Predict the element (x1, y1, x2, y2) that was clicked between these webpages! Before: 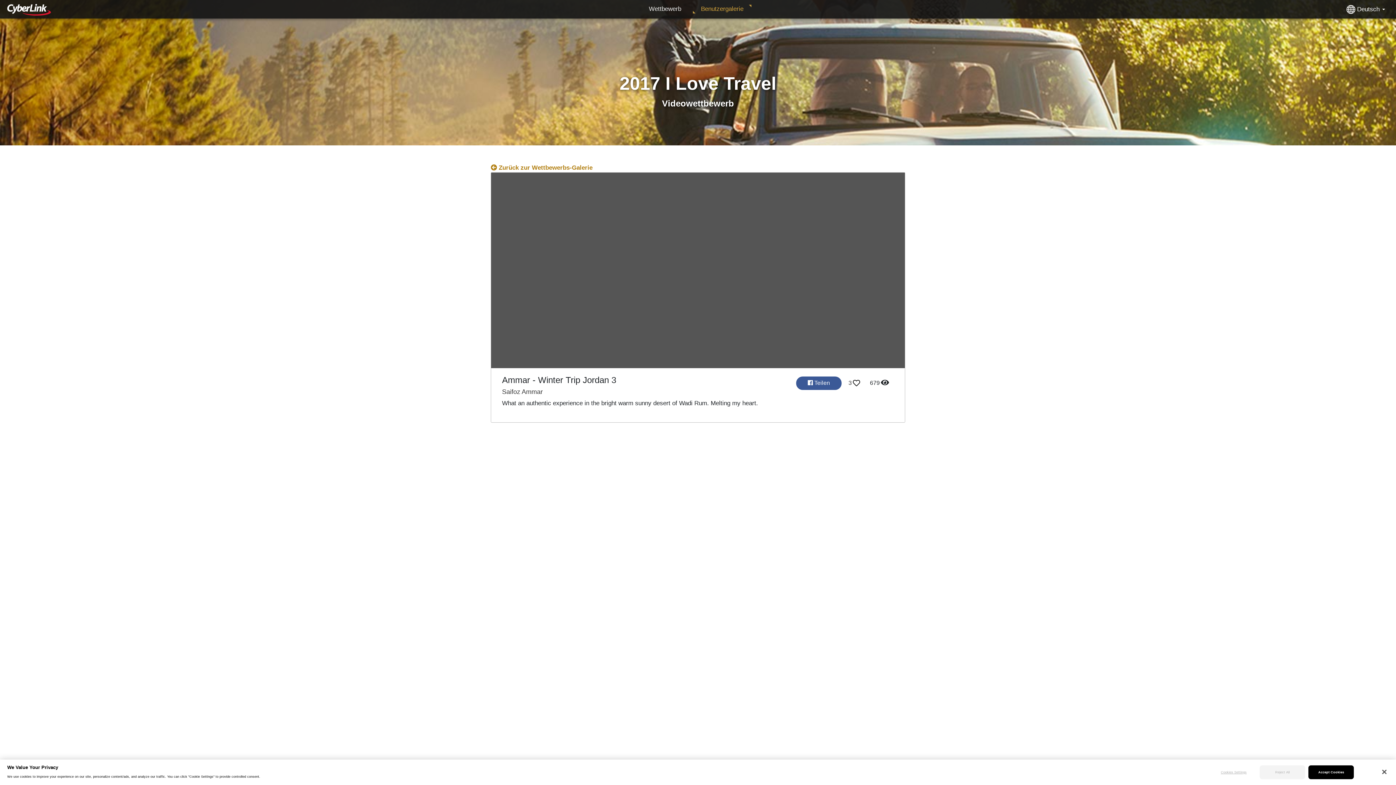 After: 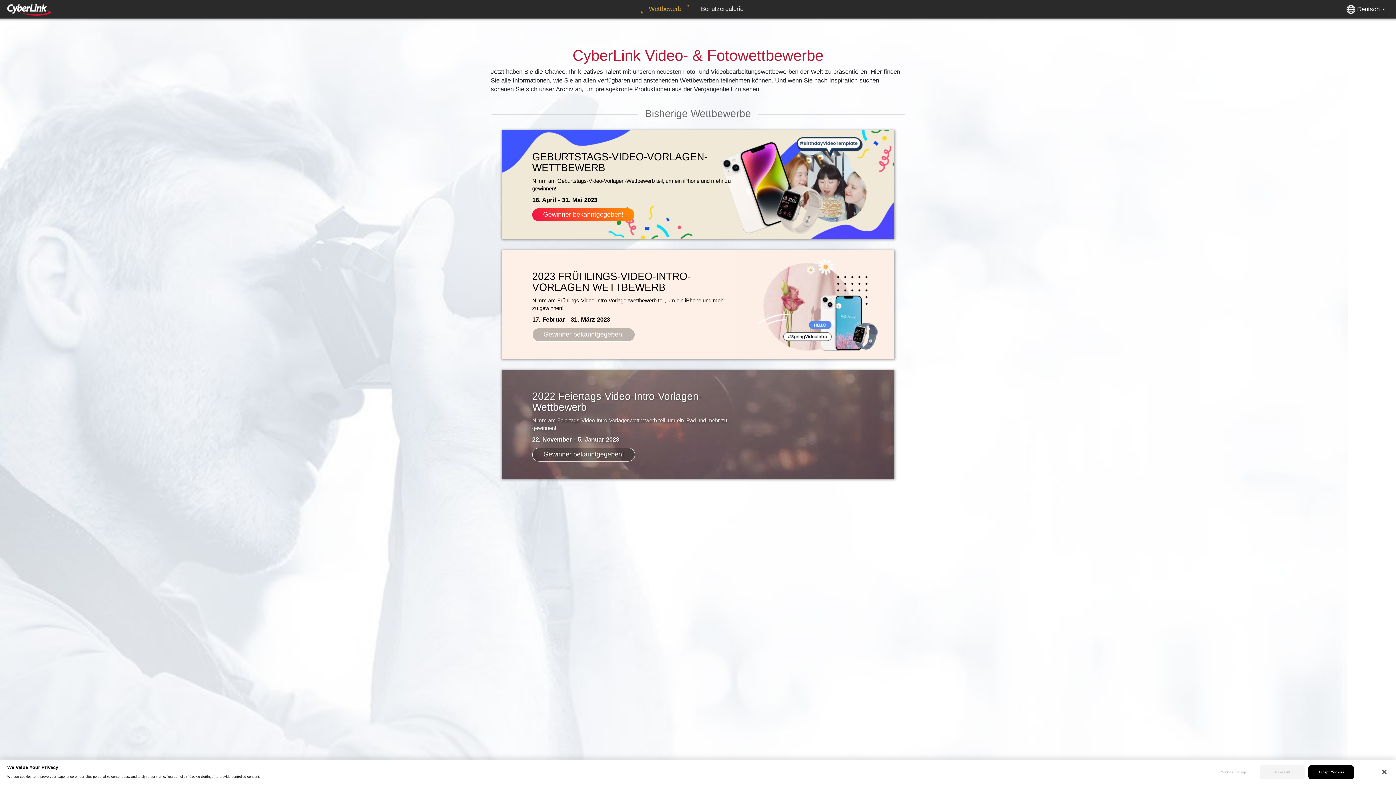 Action: bbox: (641, 4, 689, 13) label: Wettbewerb